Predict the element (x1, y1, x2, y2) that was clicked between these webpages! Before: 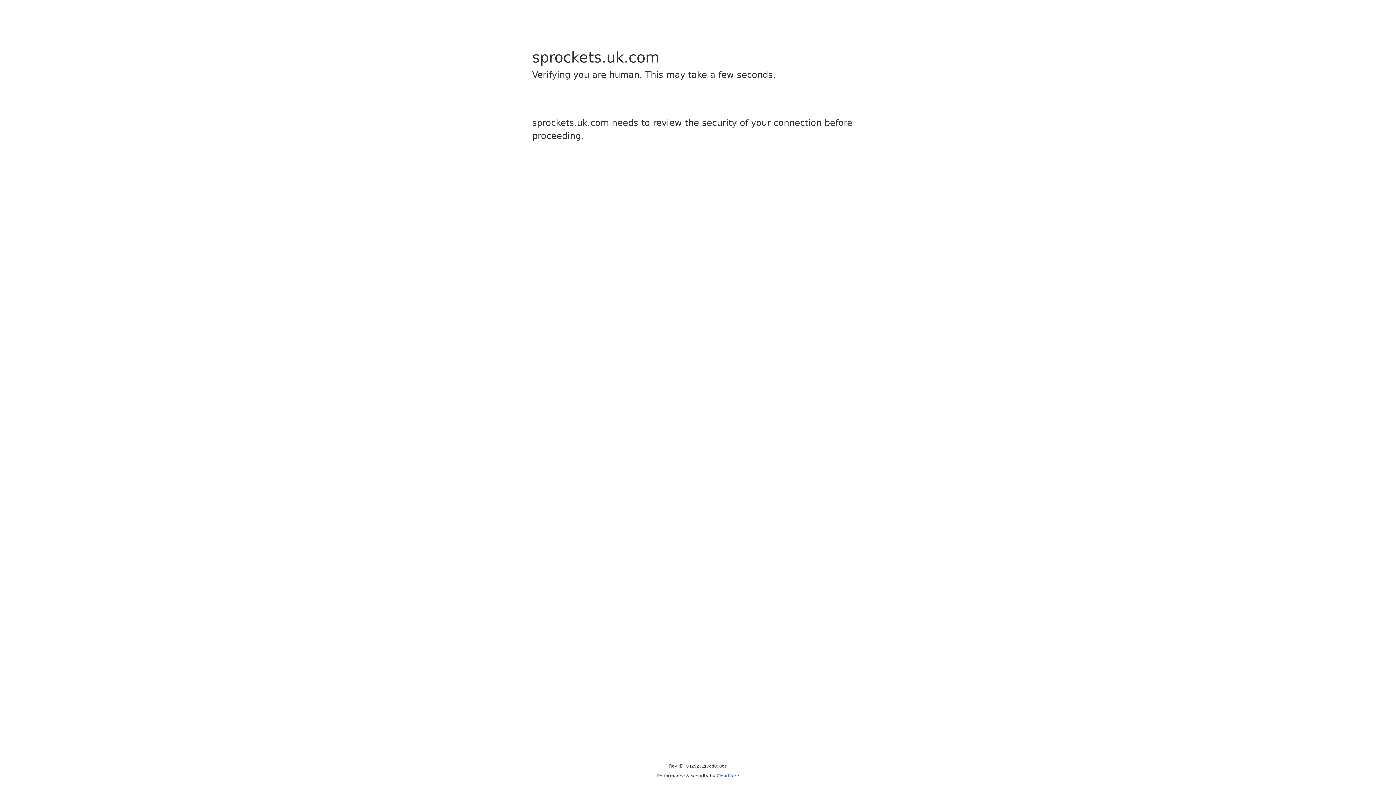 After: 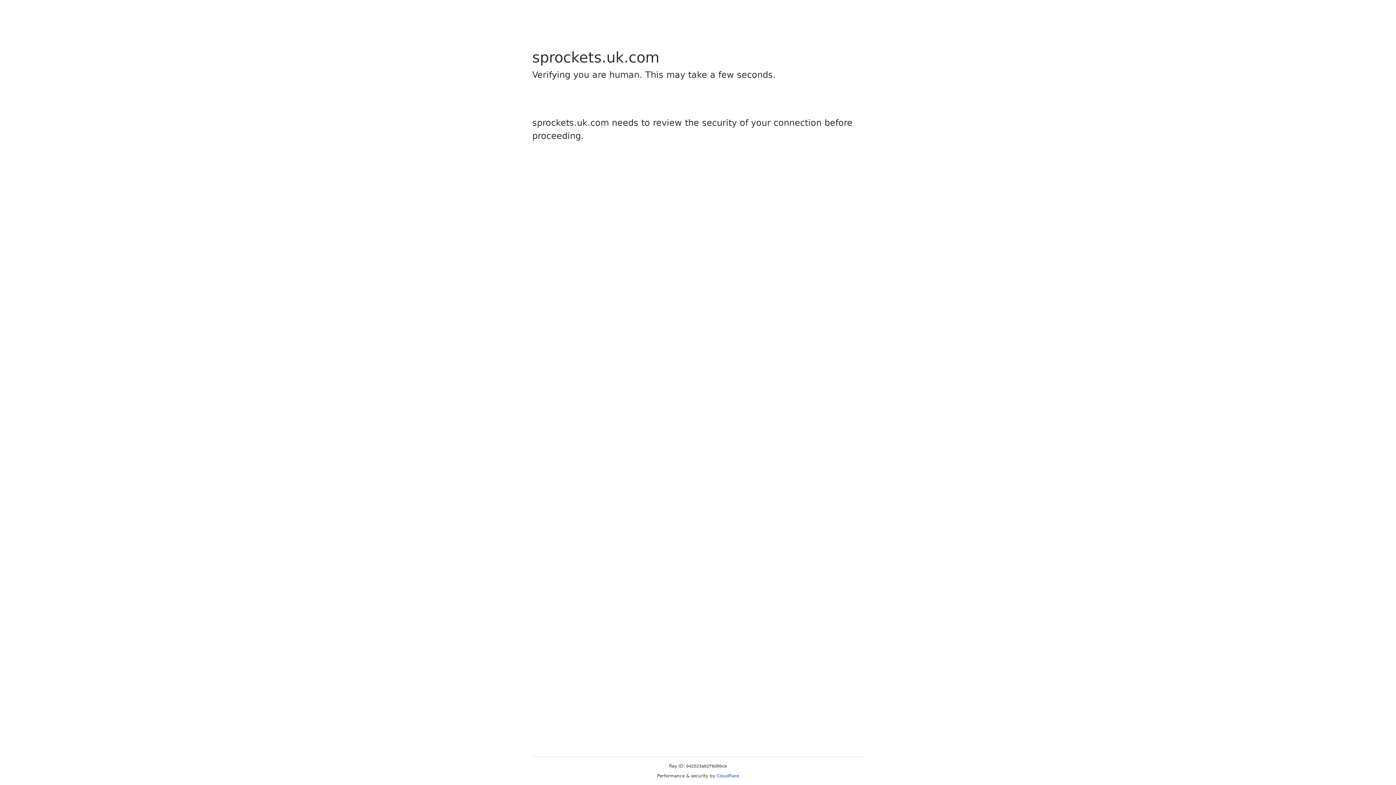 Action: bbox: (716, 773, 739, 778) label: Cloudflare